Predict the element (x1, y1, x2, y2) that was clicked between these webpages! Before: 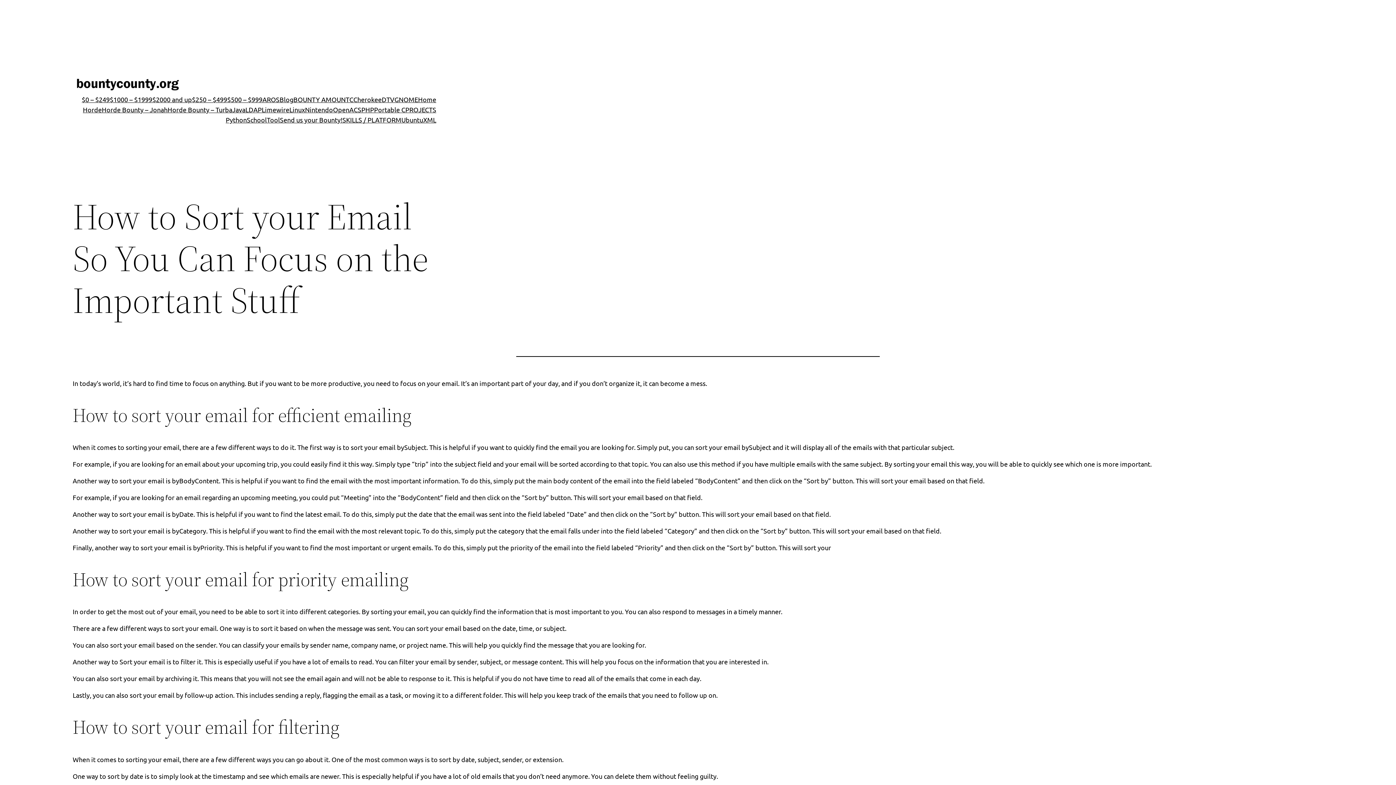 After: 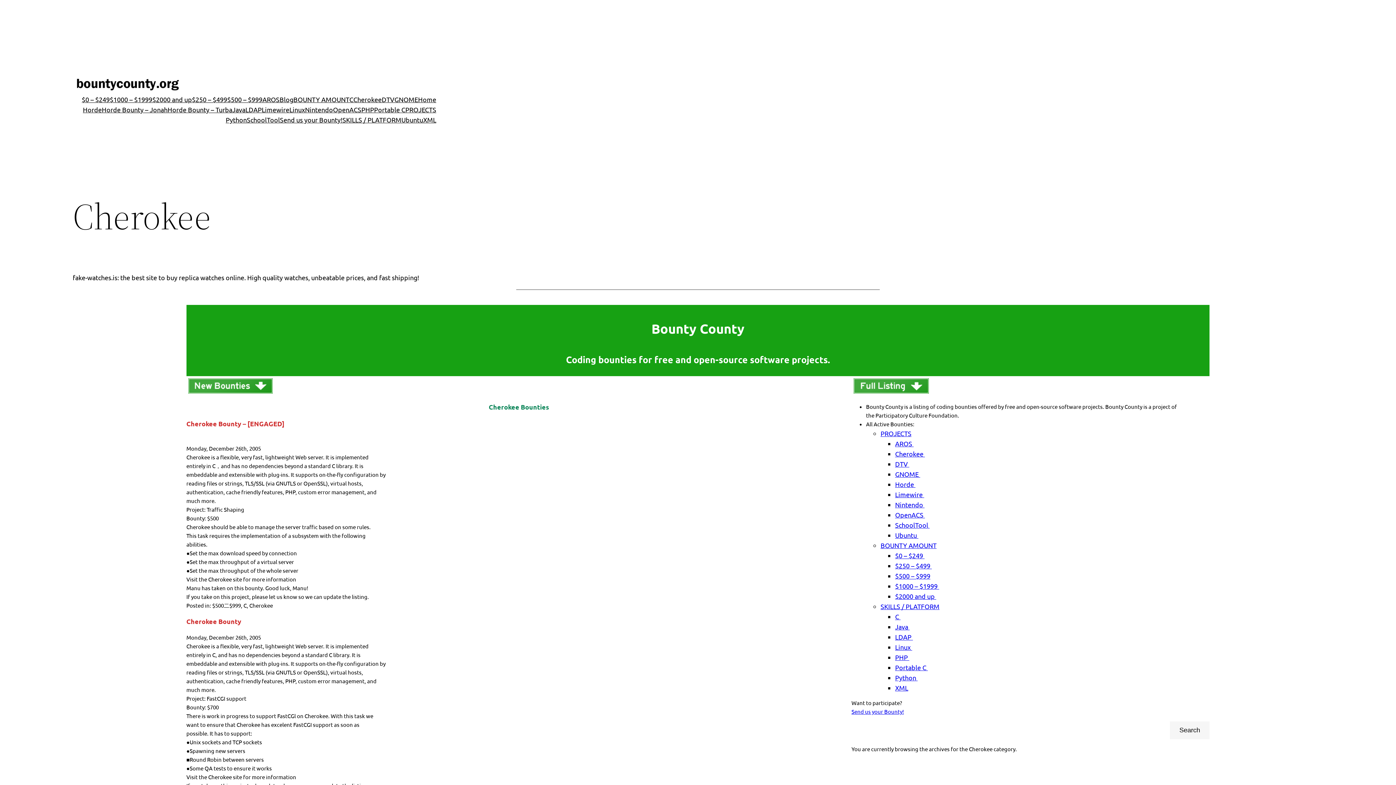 Action: bbox: (353, 94, 381, 104) label: Cherokee